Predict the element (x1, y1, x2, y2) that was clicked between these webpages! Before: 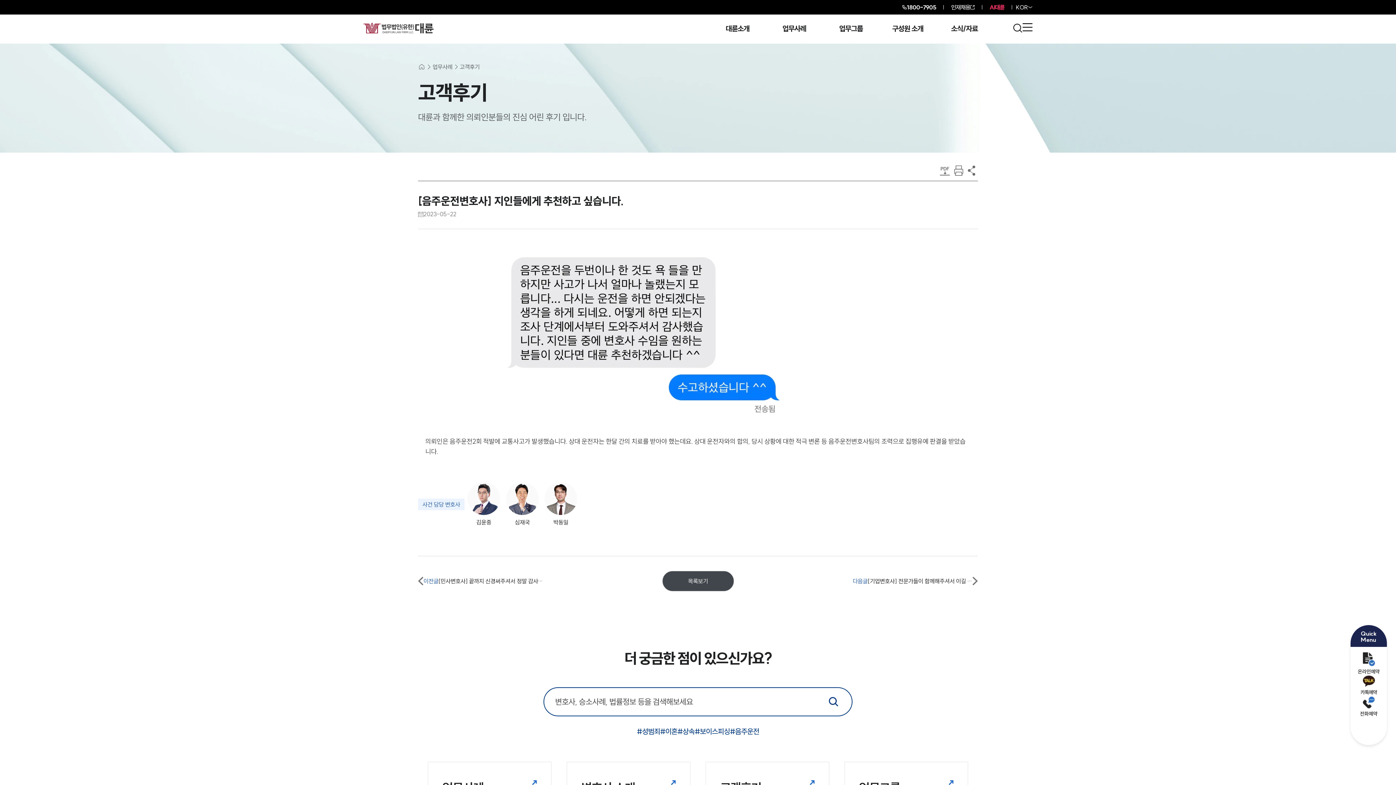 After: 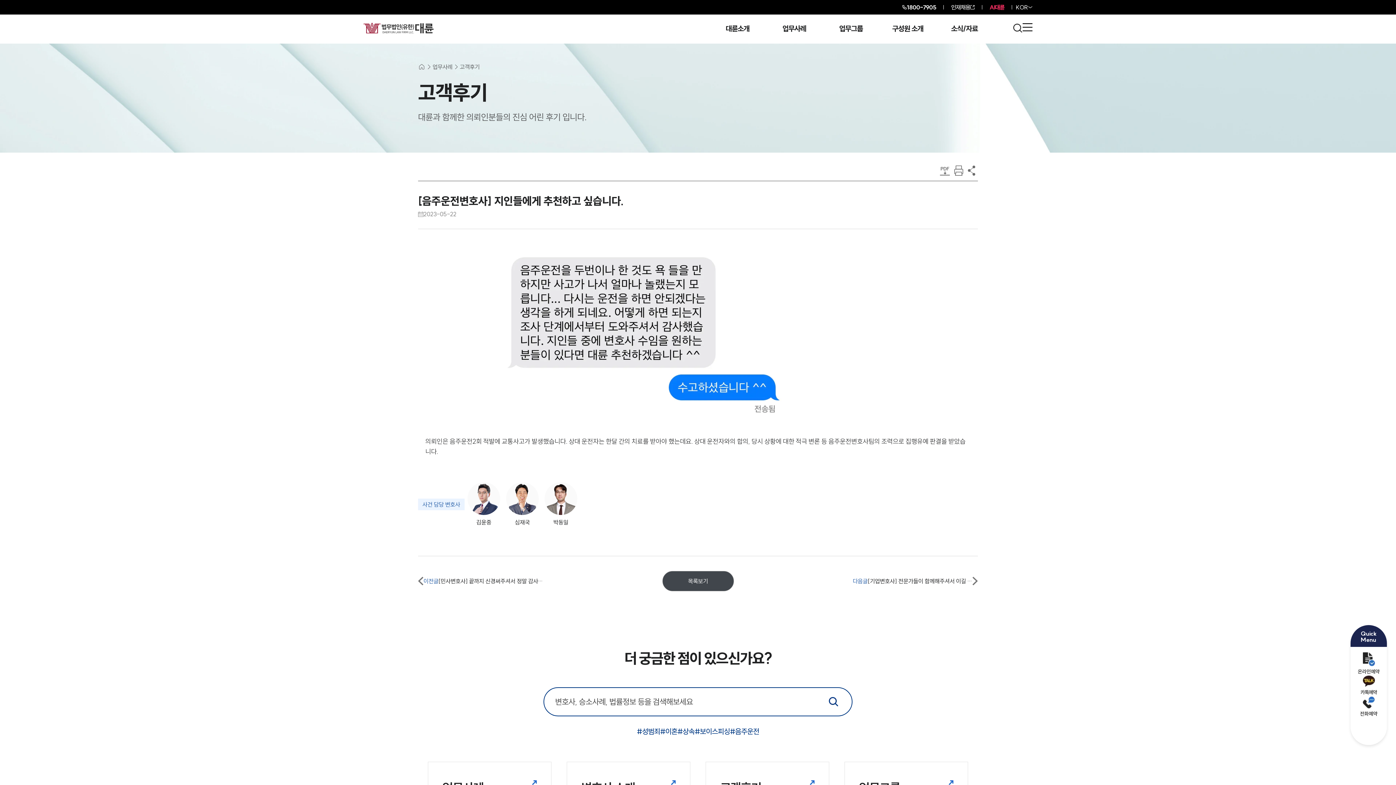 Action: bbox: (660, 726, 677, 737) label: 이혼 키워드로 통합검색